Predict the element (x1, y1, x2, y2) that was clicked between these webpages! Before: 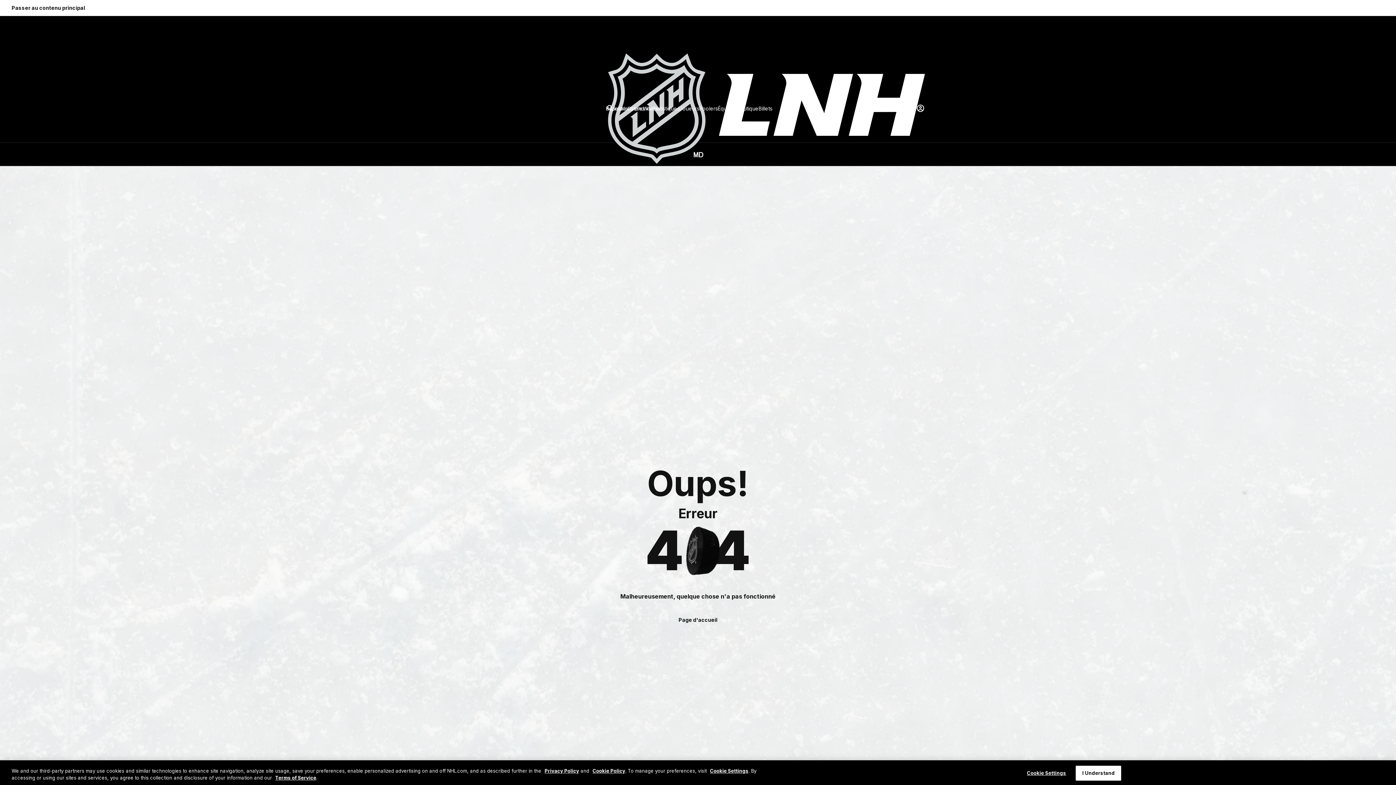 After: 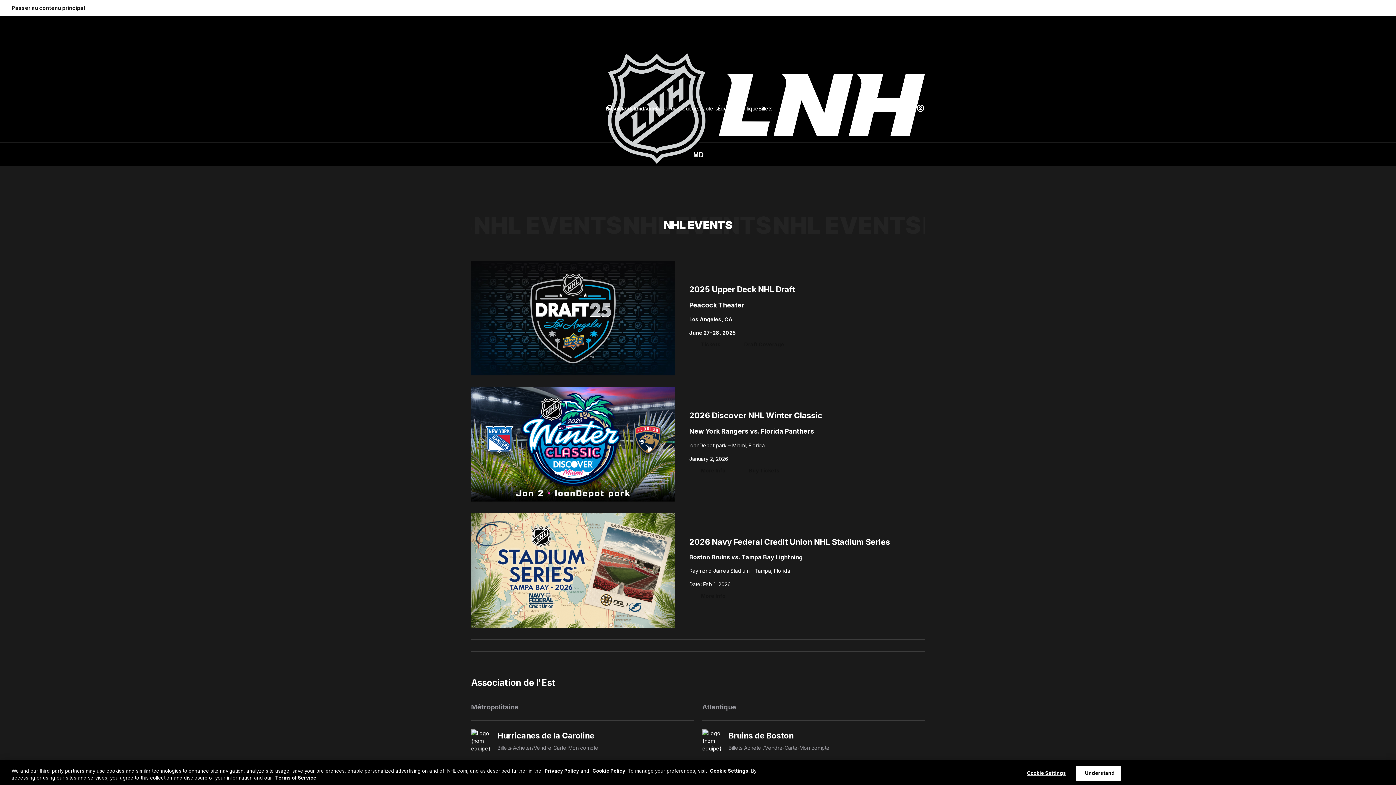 Action: bbox: (758, 104, 772, 112) label: Billets